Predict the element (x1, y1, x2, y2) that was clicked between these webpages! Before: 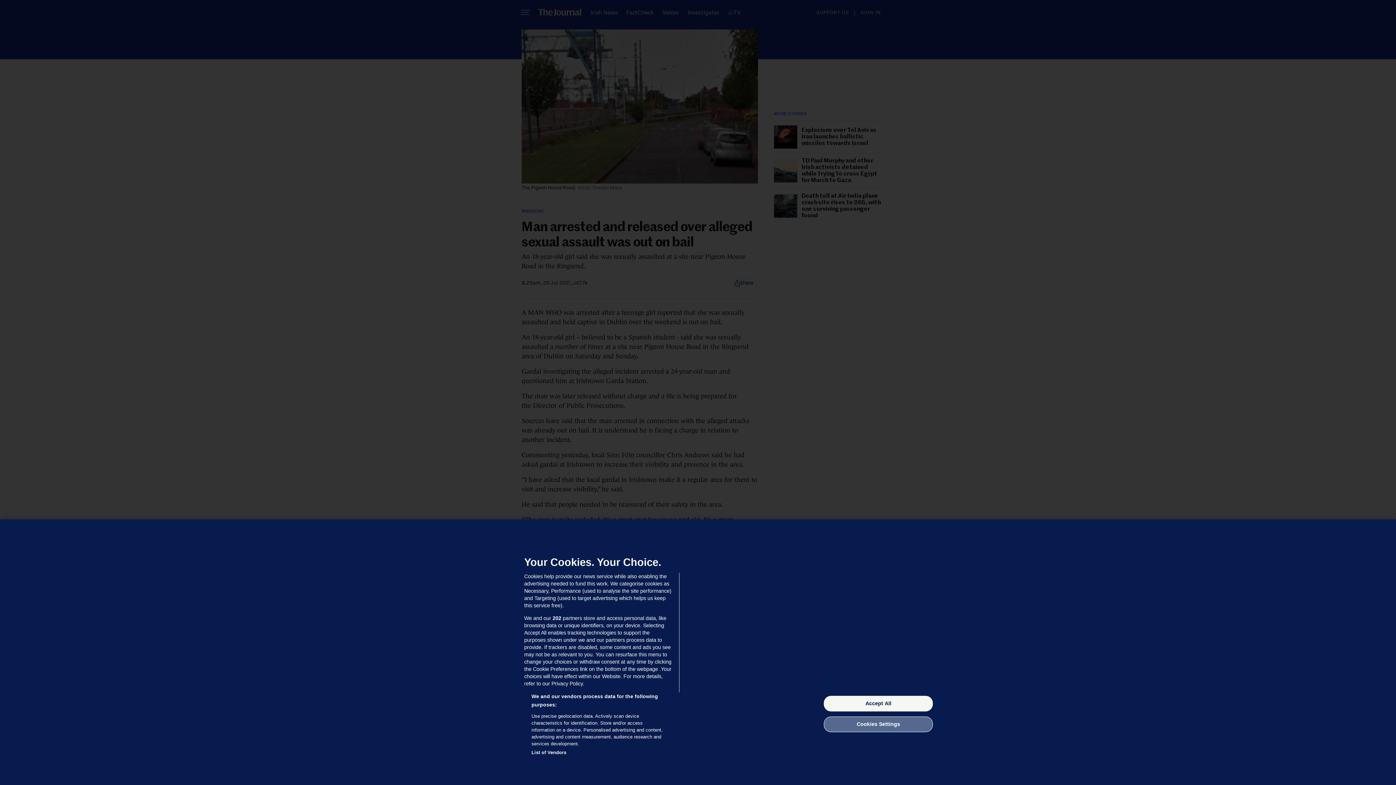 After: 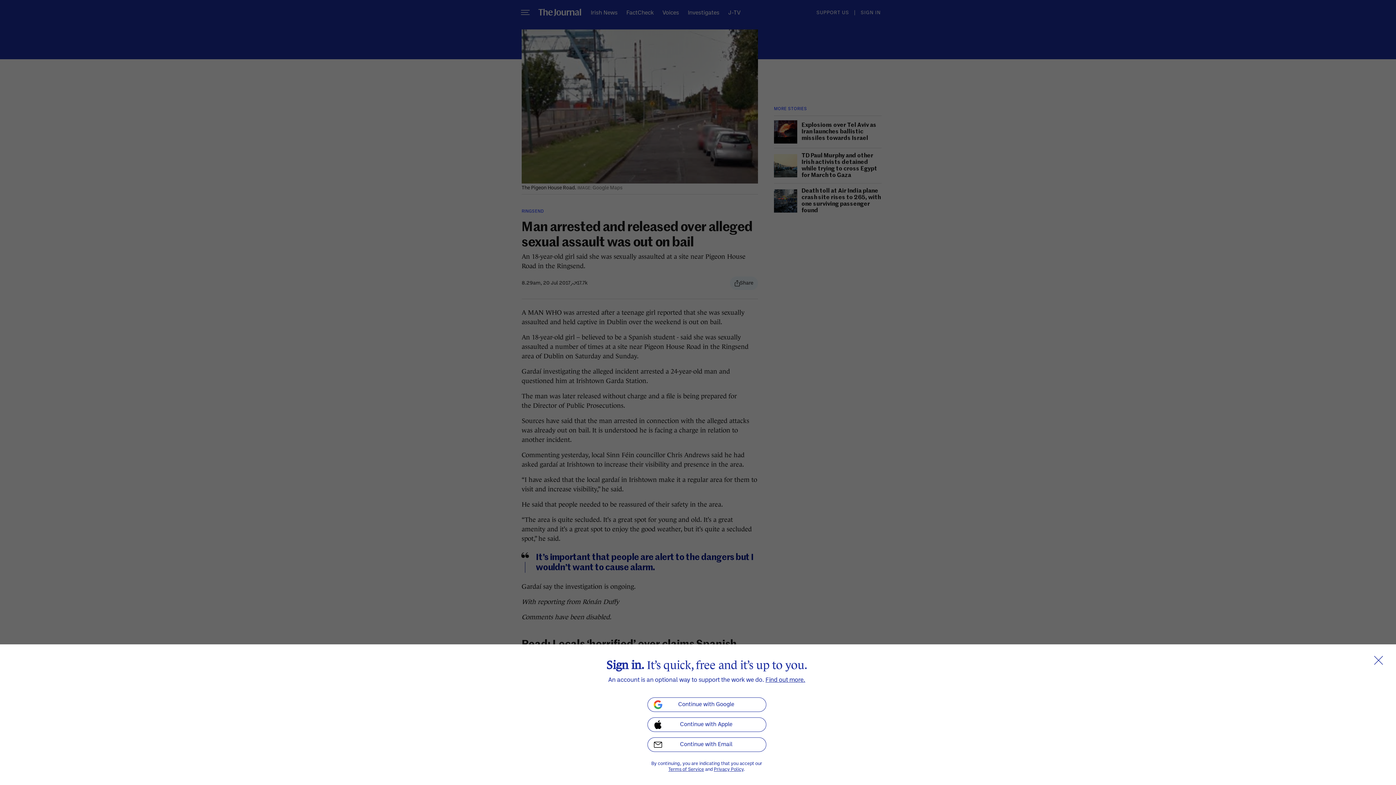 Action: label: Accept All bbox: (824, 696, 933, 711)